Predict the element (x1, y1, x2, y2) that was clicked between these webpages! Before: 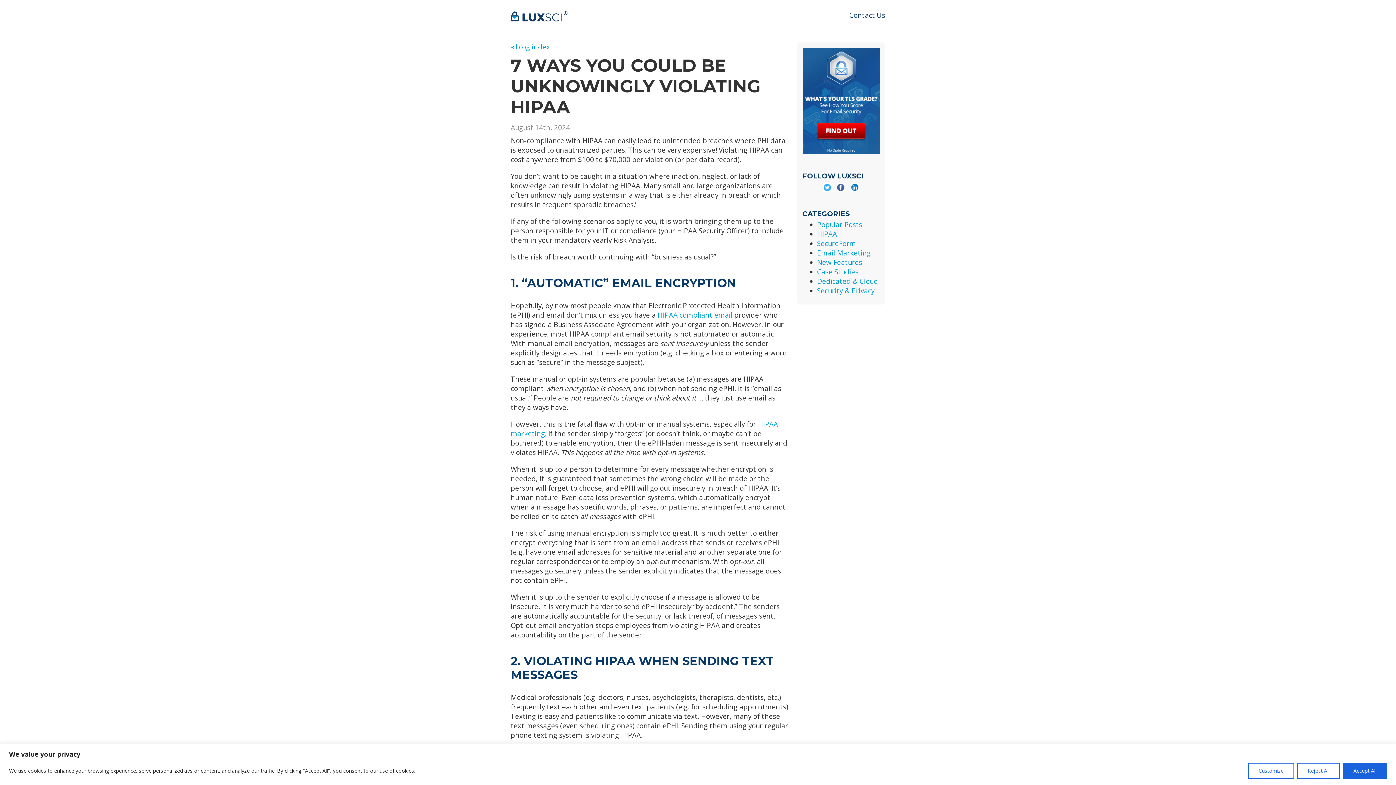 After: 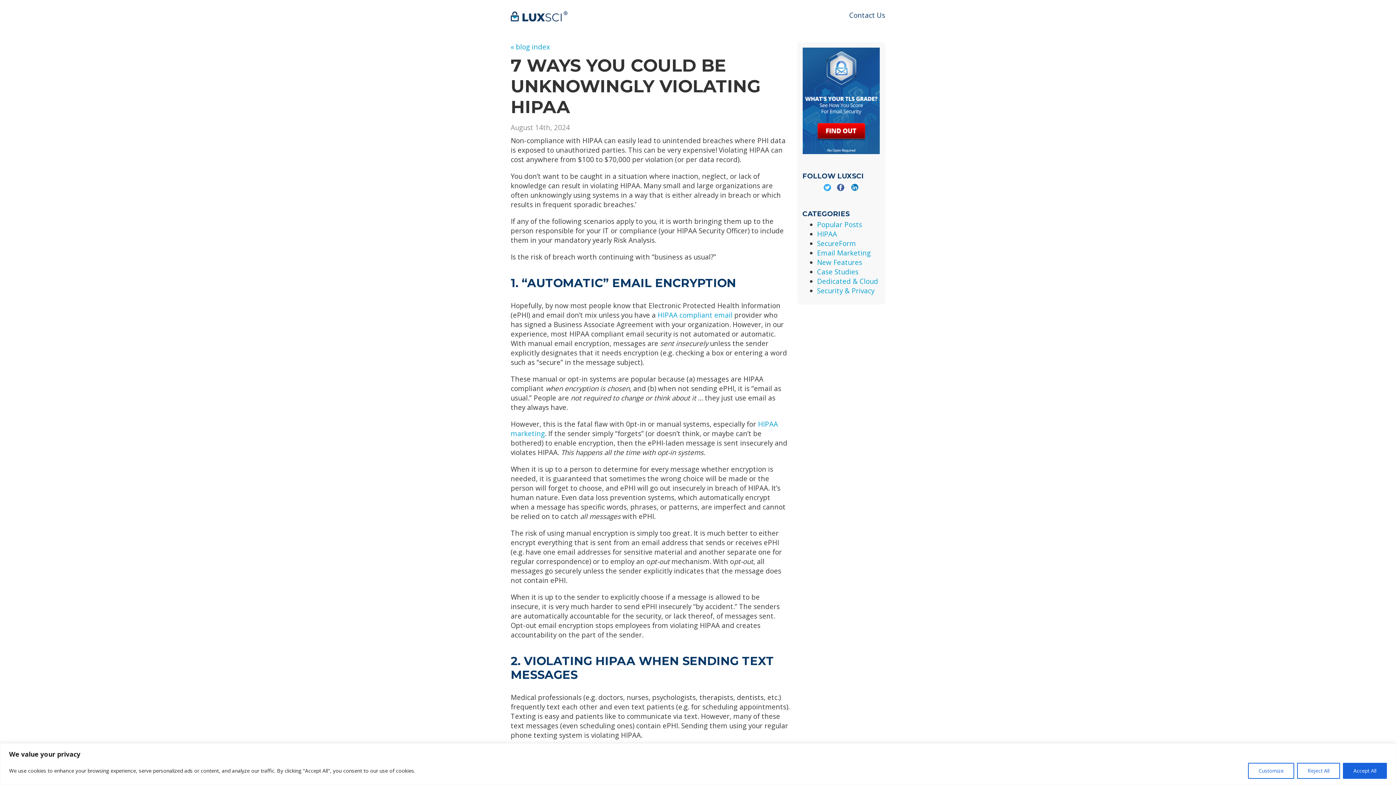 Action: bbox: (835, 182, 847, 191)